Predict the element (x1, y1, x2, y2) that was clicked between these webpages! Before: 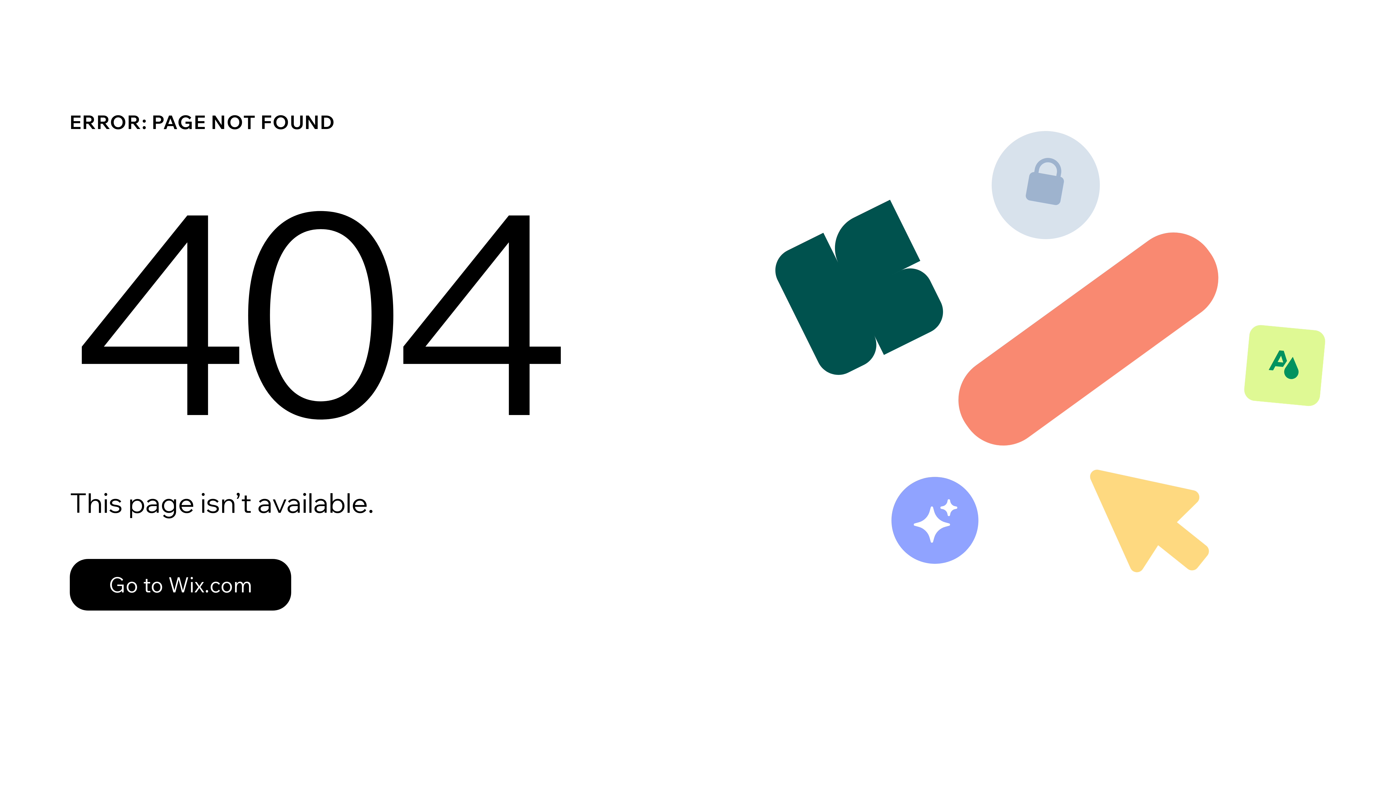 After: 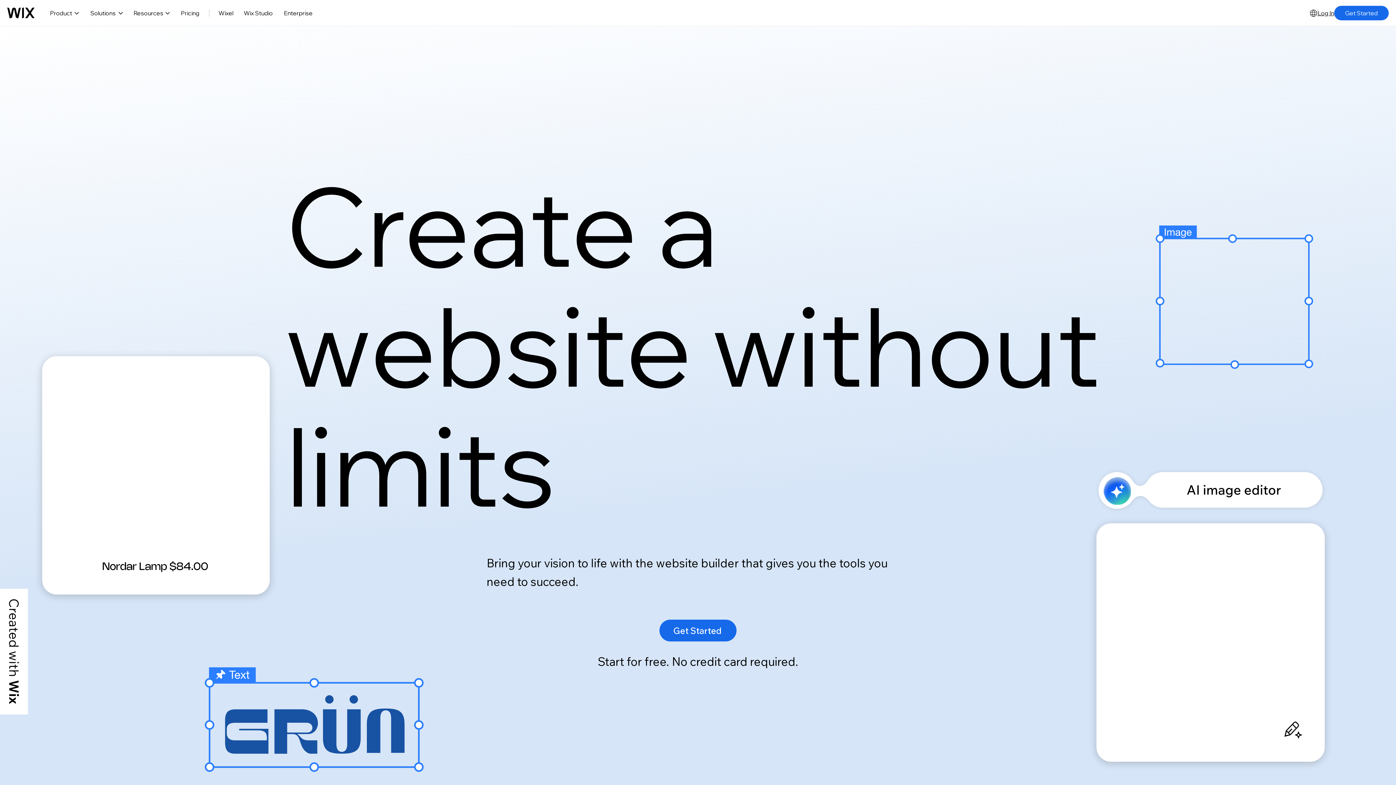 Action: bbox: (69, 543, 768, 620) label: Go to Wix.com